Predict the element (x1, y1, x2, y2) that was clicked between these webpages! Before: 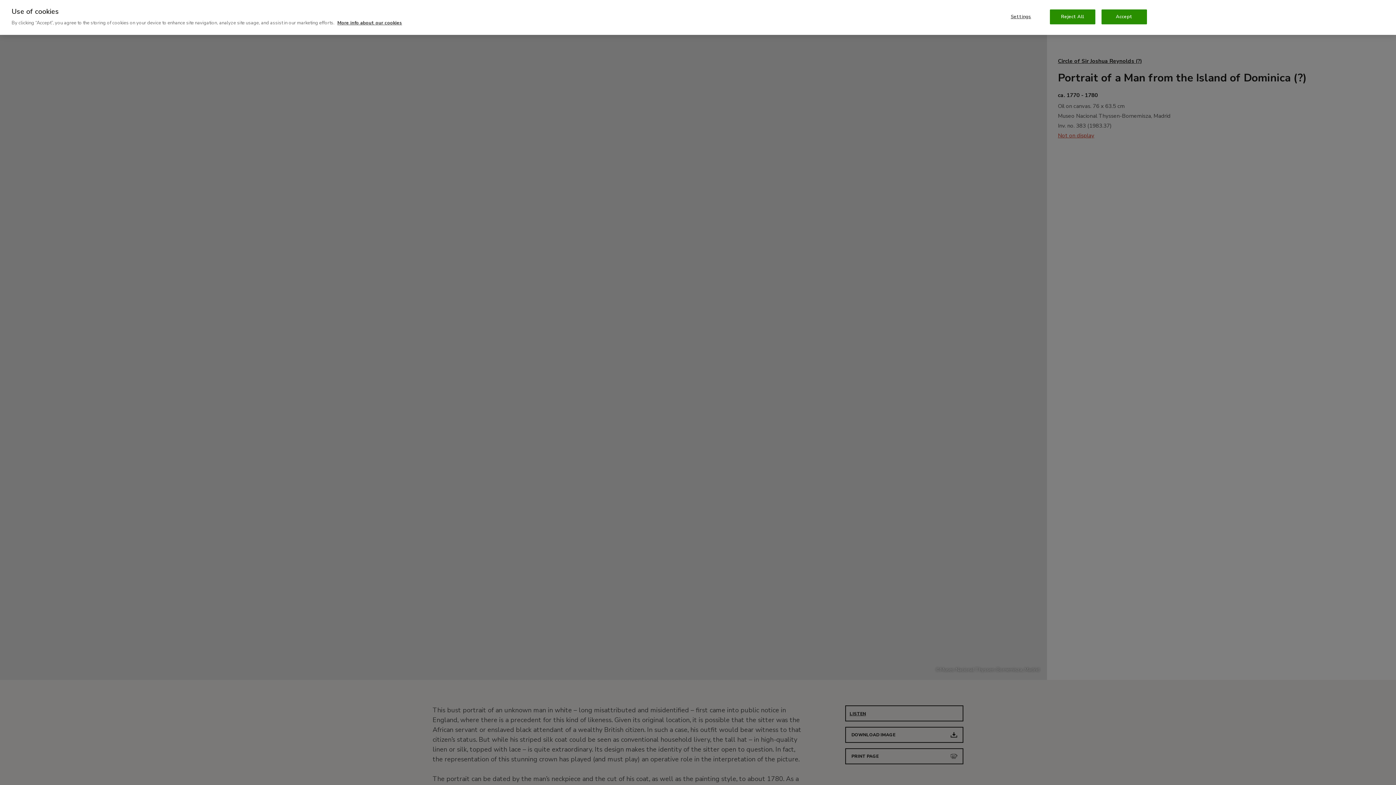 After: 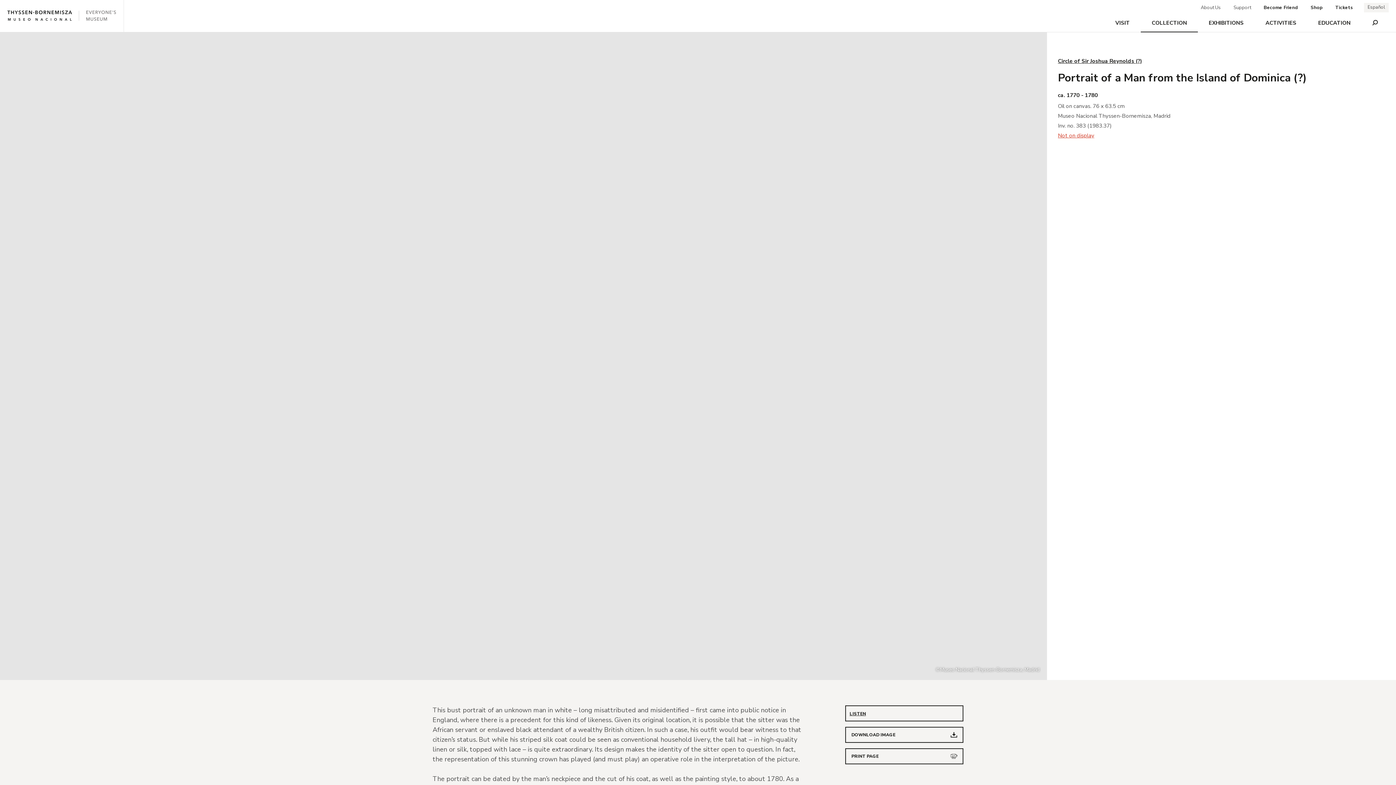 Action: bbox: (1050, 9, 1095, 24) label: Reject All